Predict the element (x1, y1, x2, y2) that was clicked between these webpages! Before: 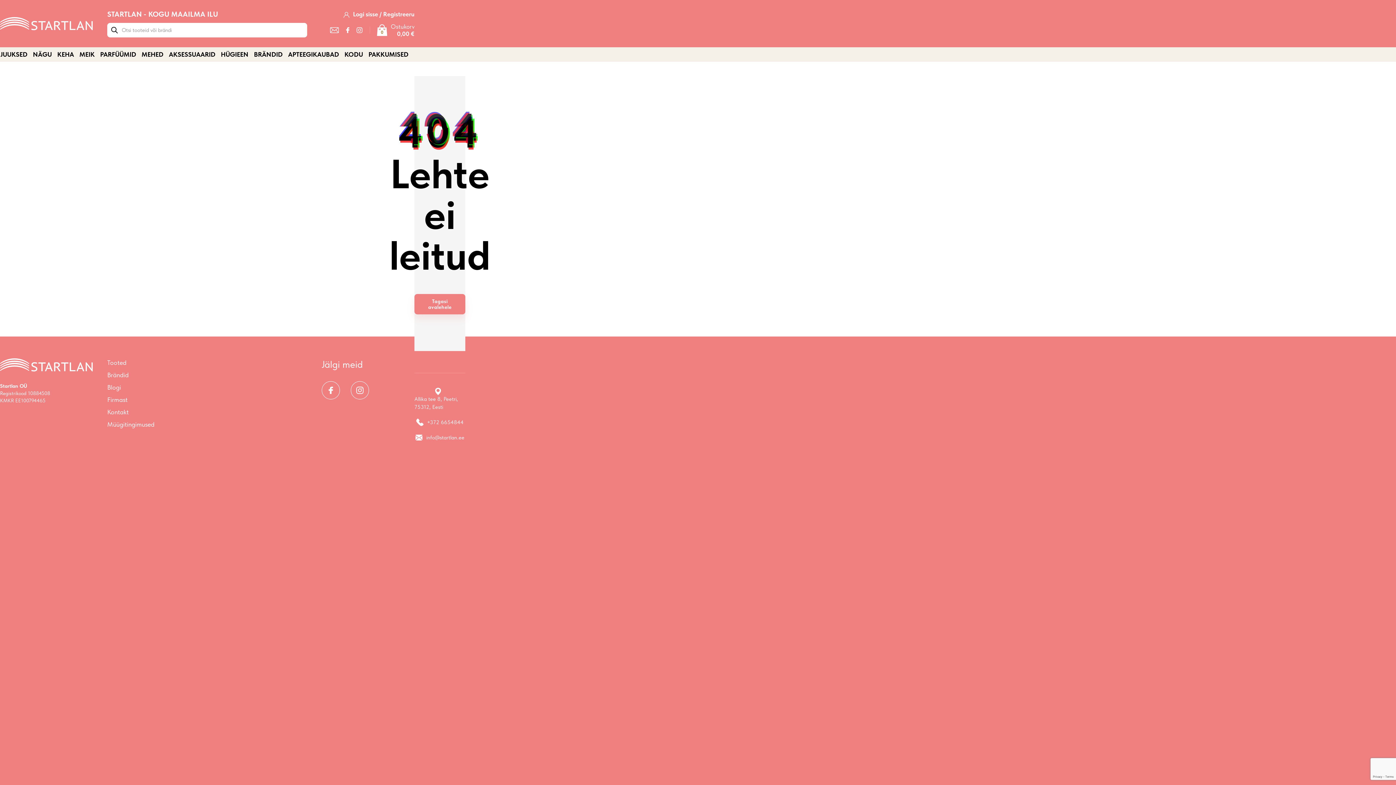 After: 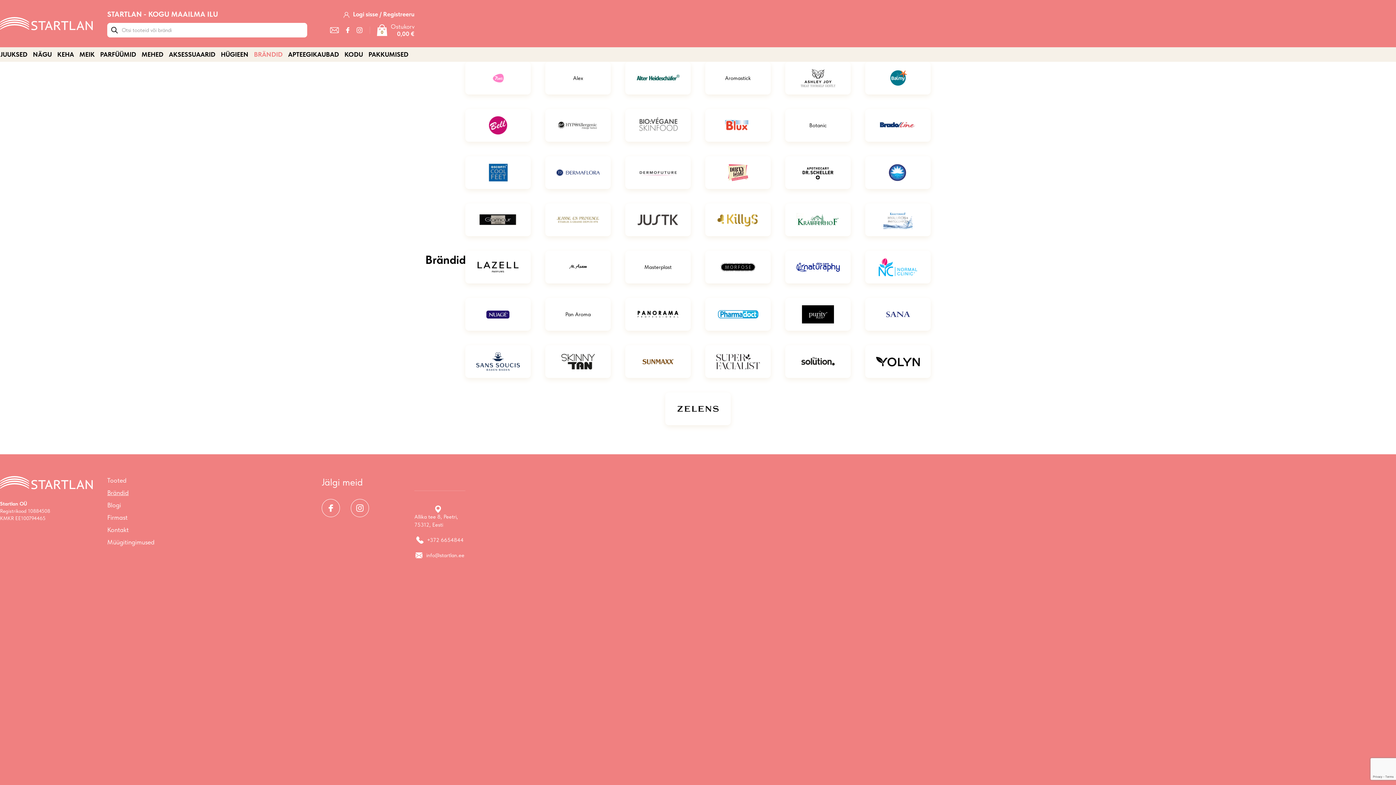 Action: label: BRÄNDID bbox: (254, 47, 282, 61)